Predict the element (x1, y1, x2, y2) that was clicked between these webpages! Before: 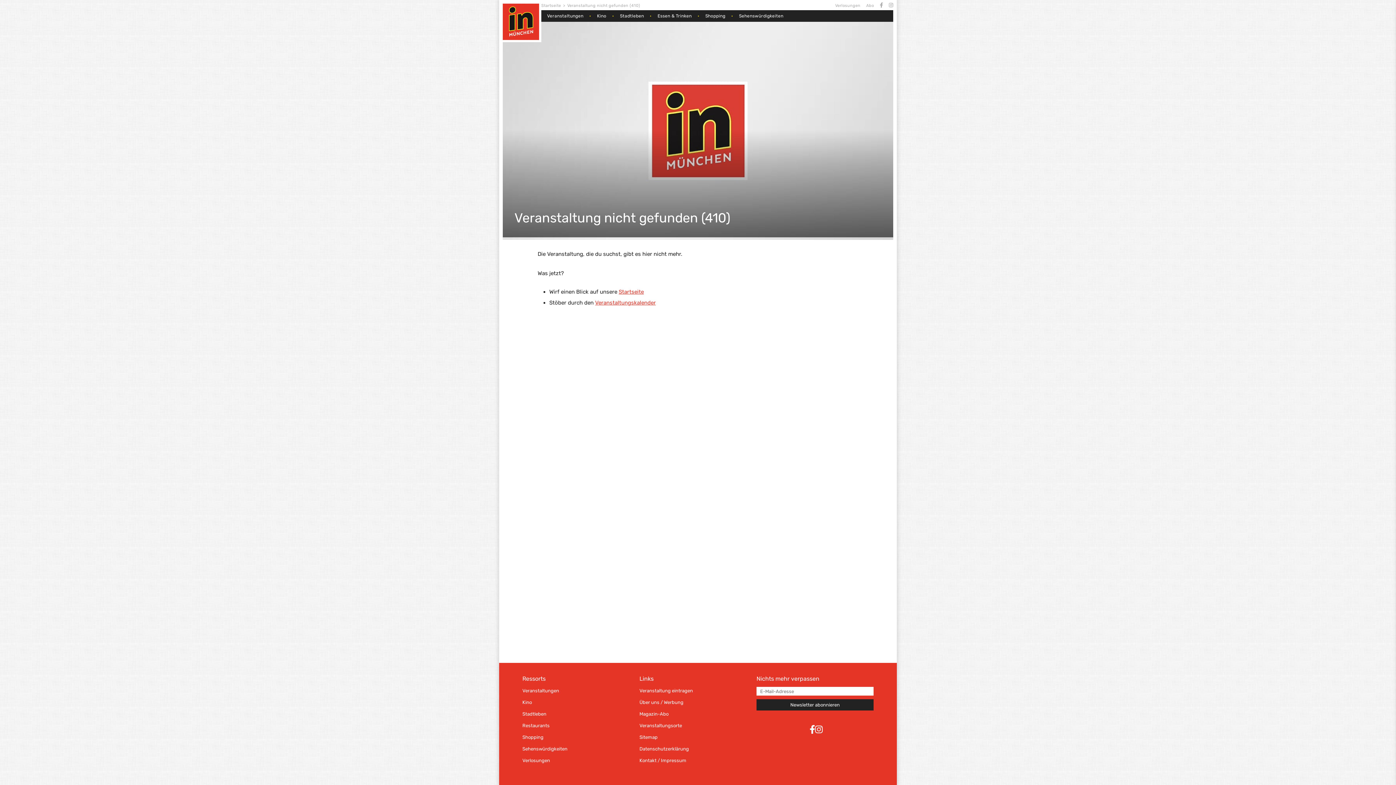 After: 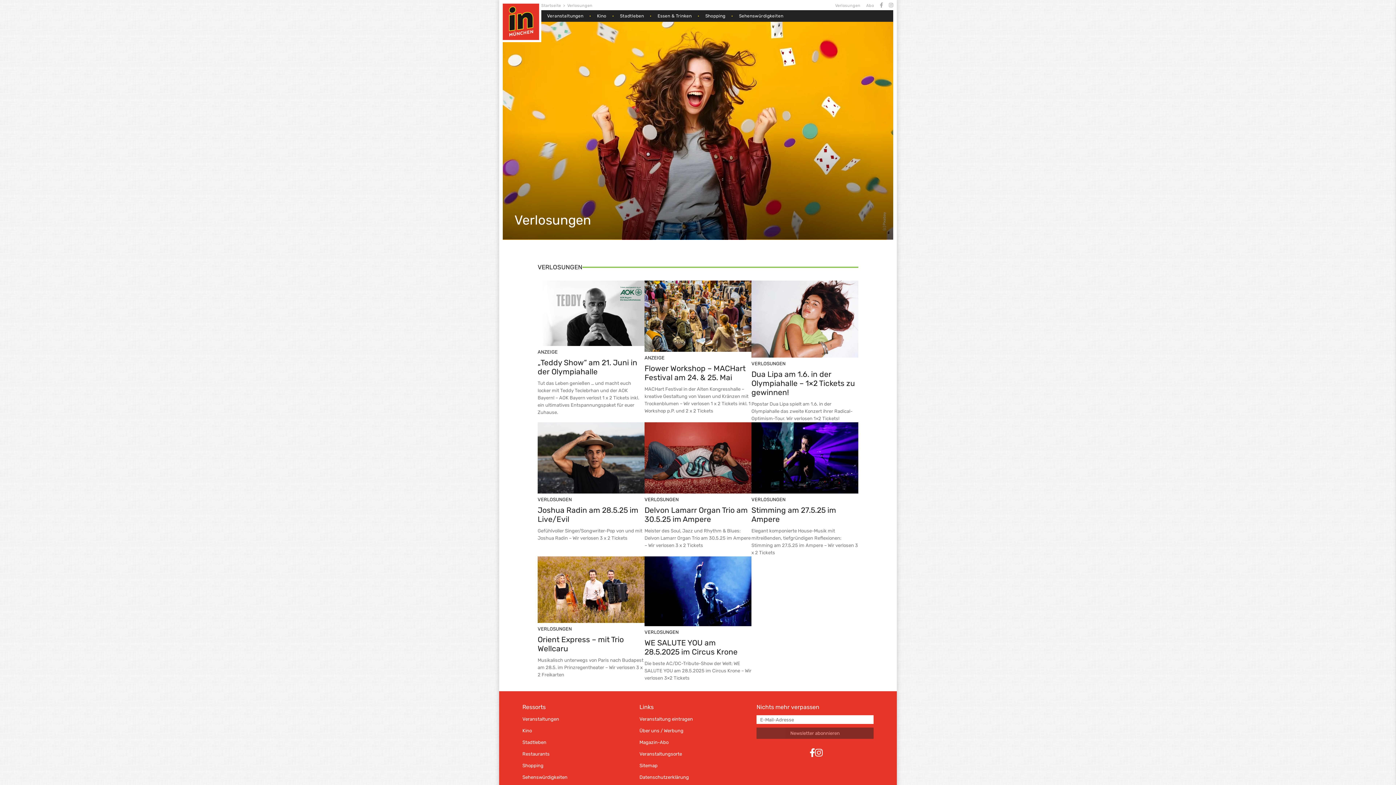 Action: bbox: (522, 758, 550, 763) label: Verlosungen